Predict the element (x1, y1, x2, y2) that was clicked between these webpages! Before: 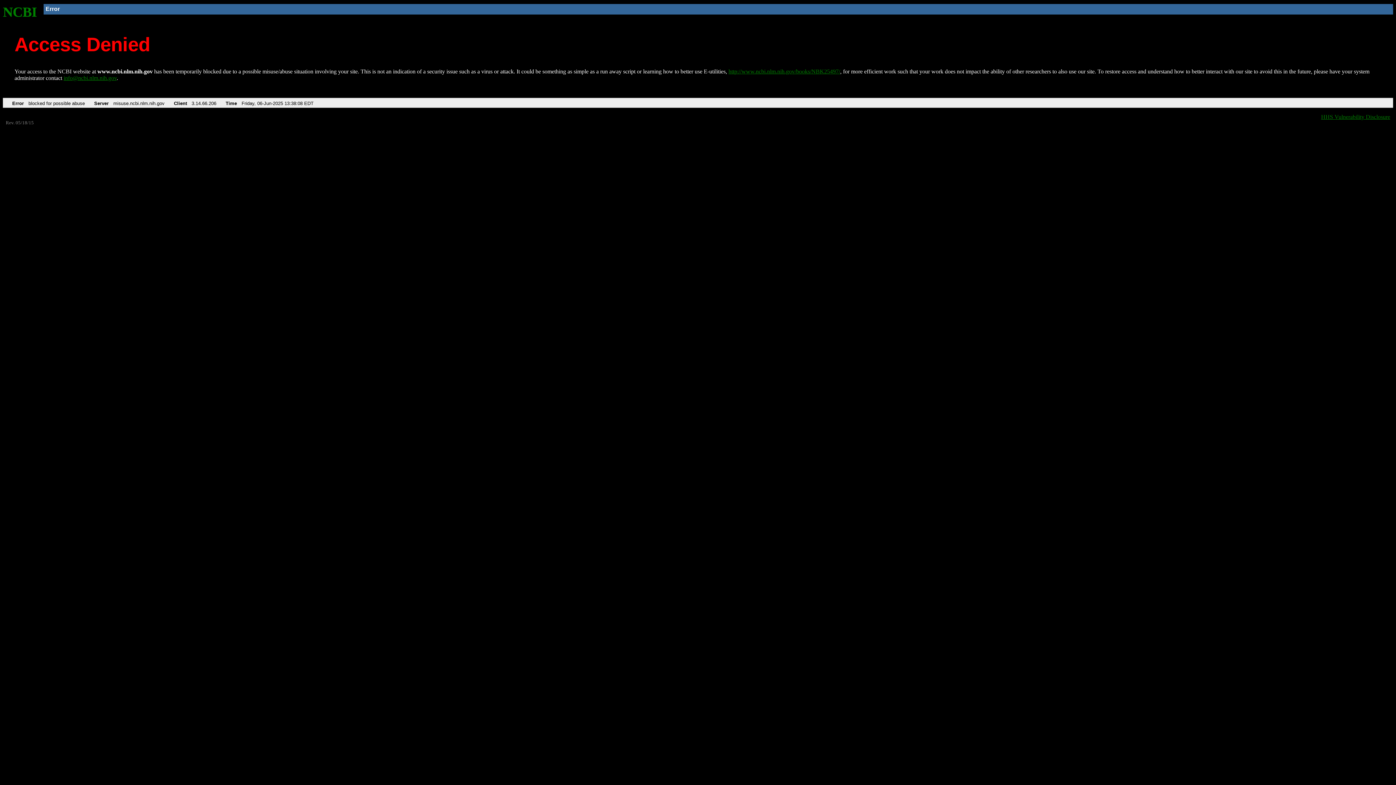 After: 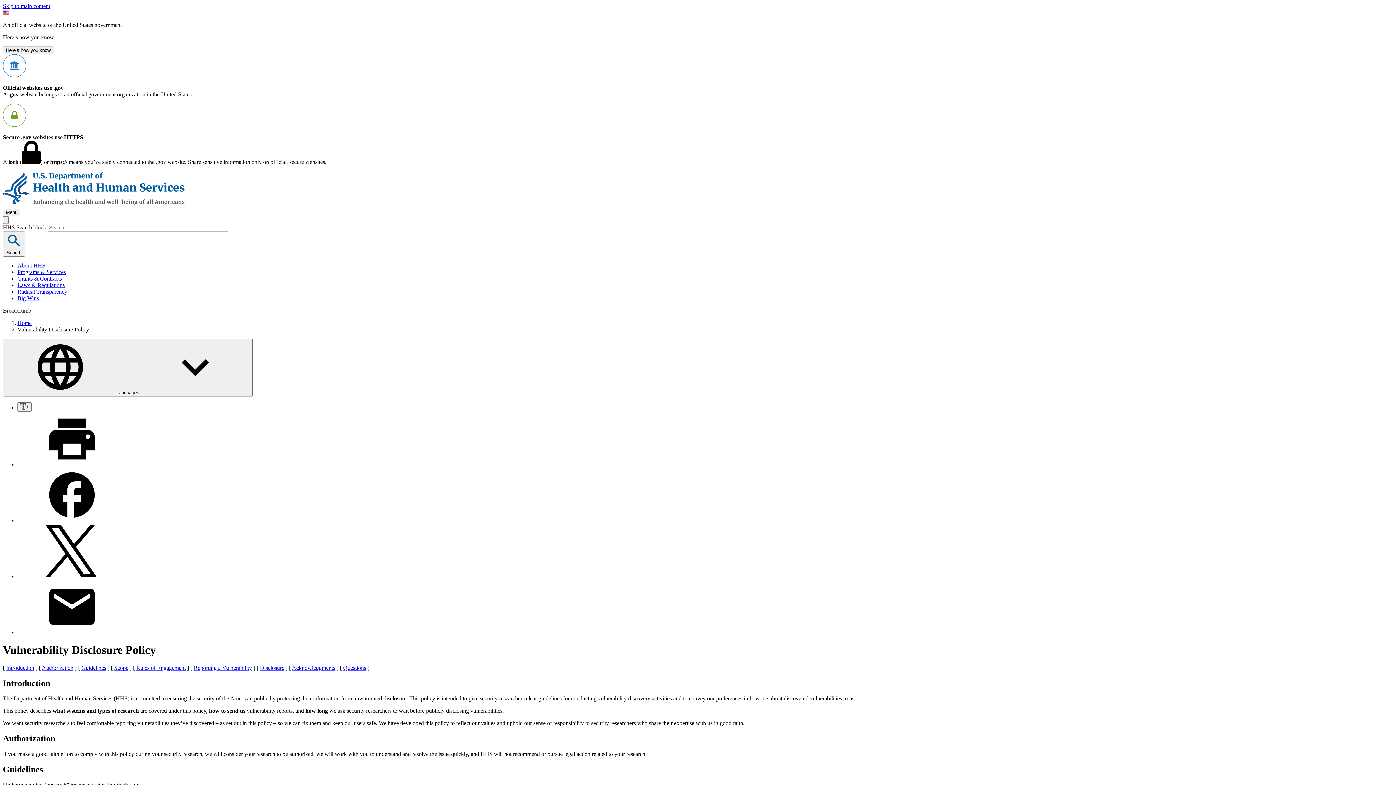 Action: label: HHS Vulnerability Disclosure bbox: (1321, 113, 1390, 119)